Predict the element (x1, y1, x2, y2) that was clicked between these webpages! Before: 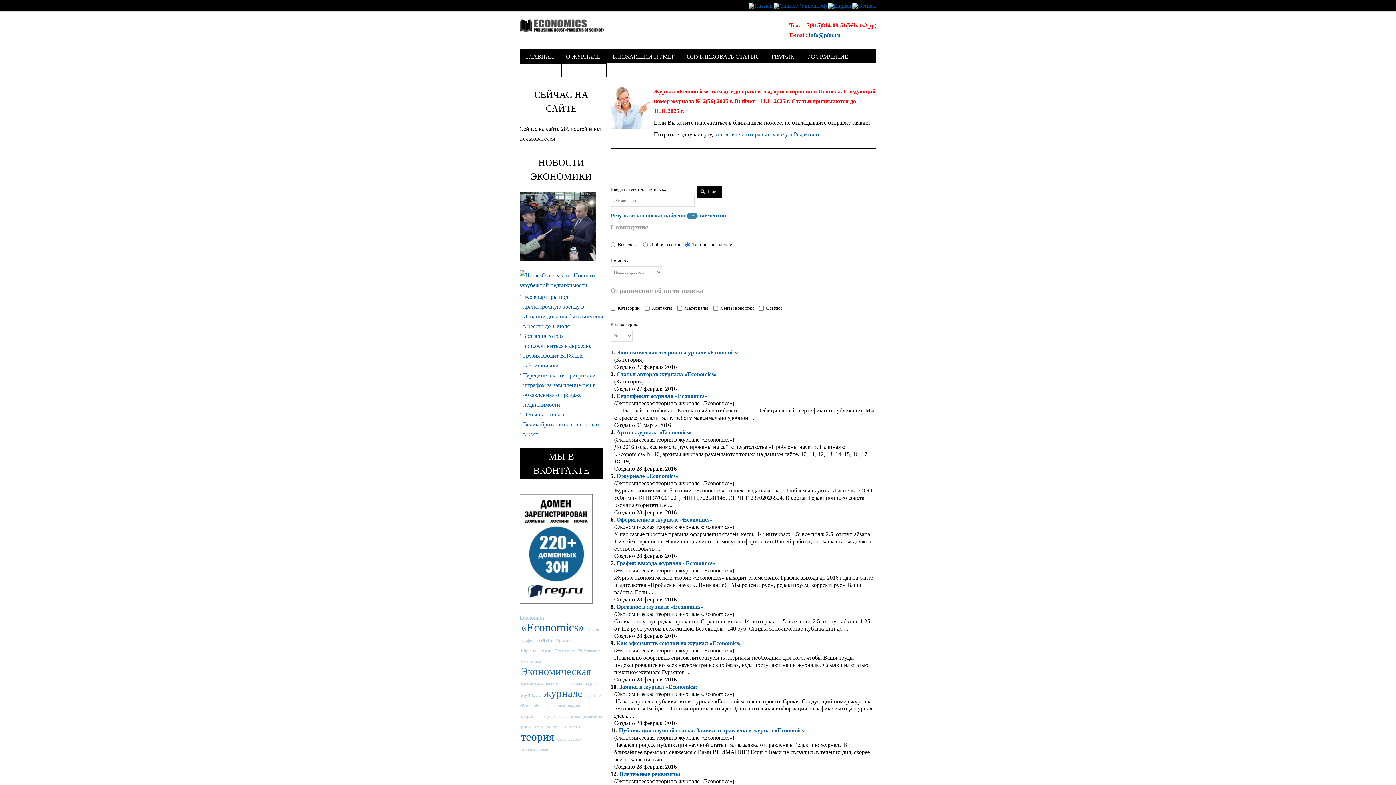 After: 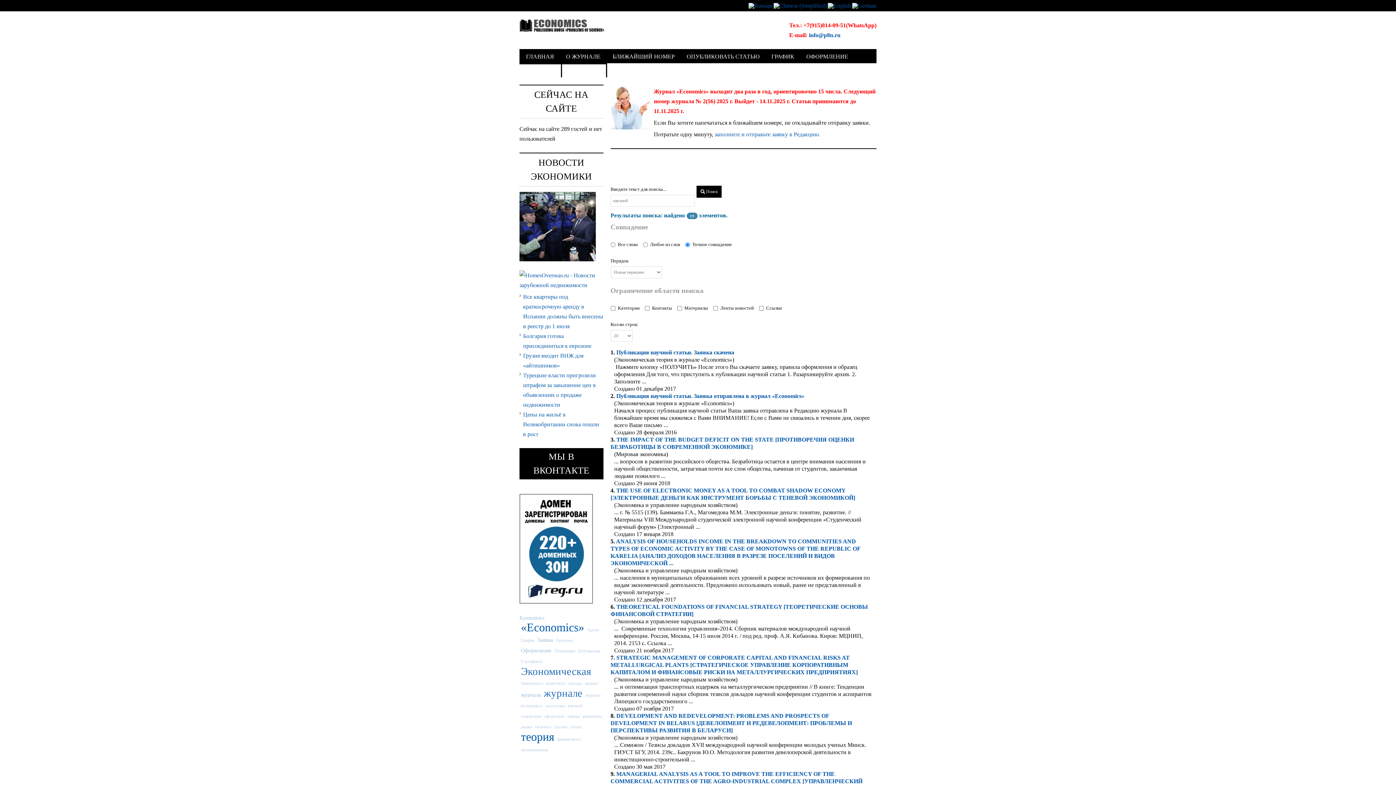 Action: label: научной bbox: (568, 703, 582, 708)